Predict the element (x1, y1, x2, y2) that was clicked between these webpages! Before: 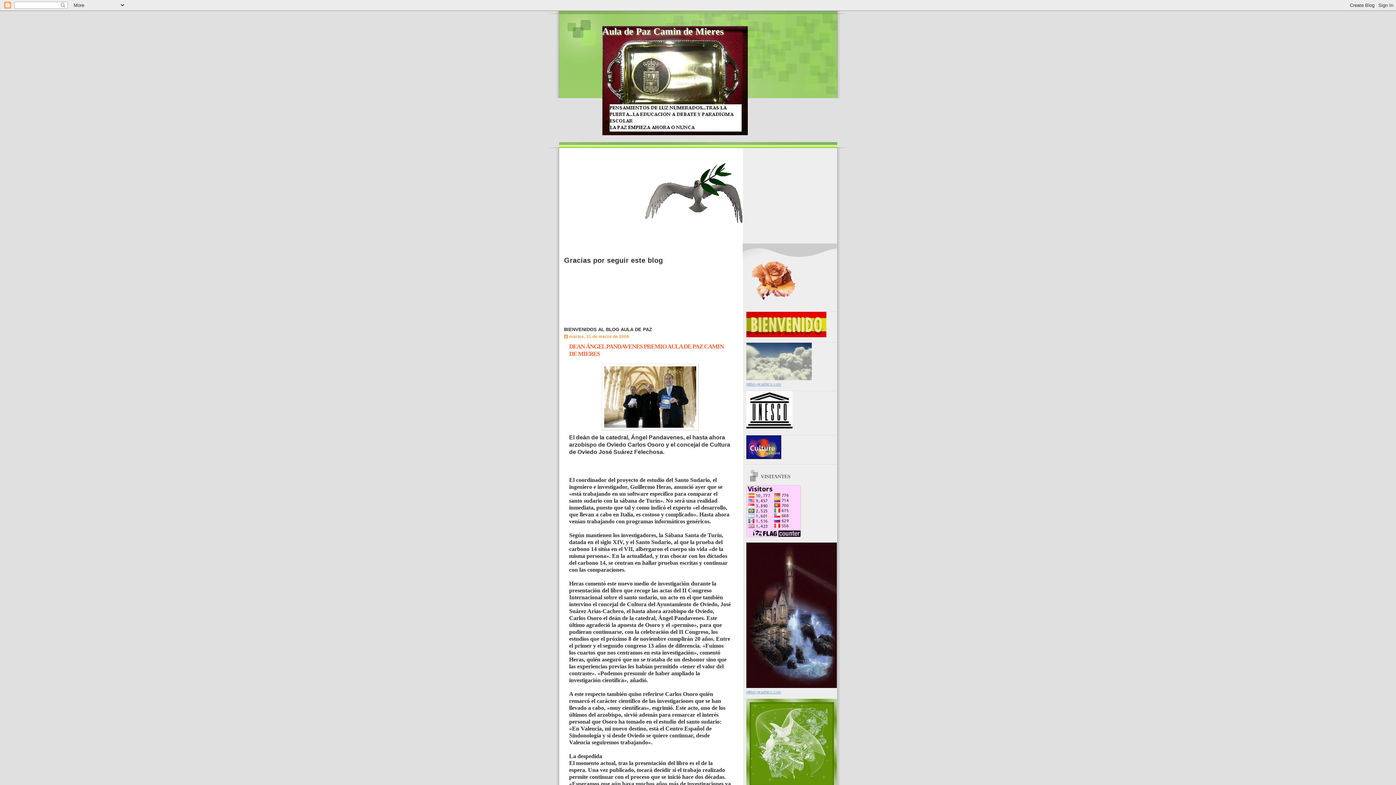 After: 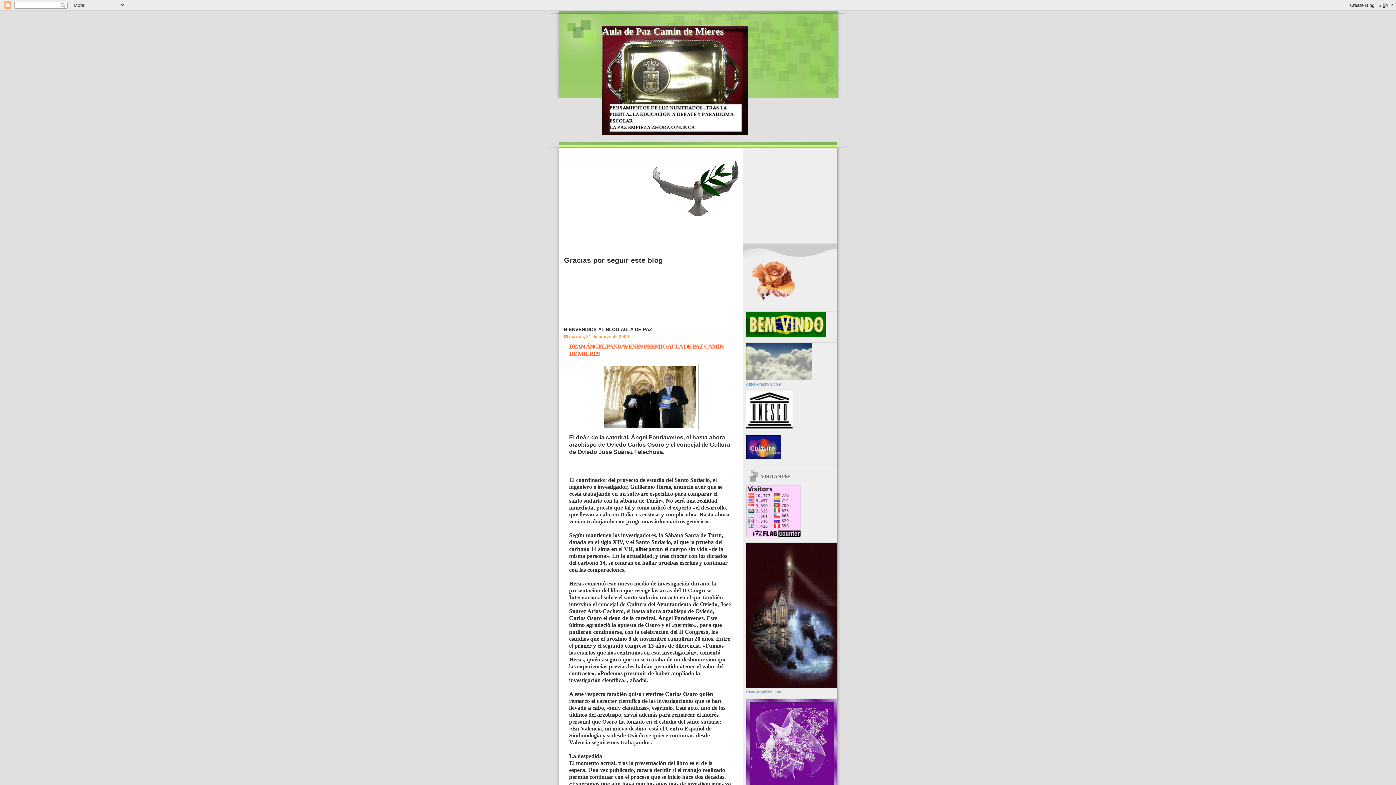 Action: bbox: (746, 303, 799, 307)